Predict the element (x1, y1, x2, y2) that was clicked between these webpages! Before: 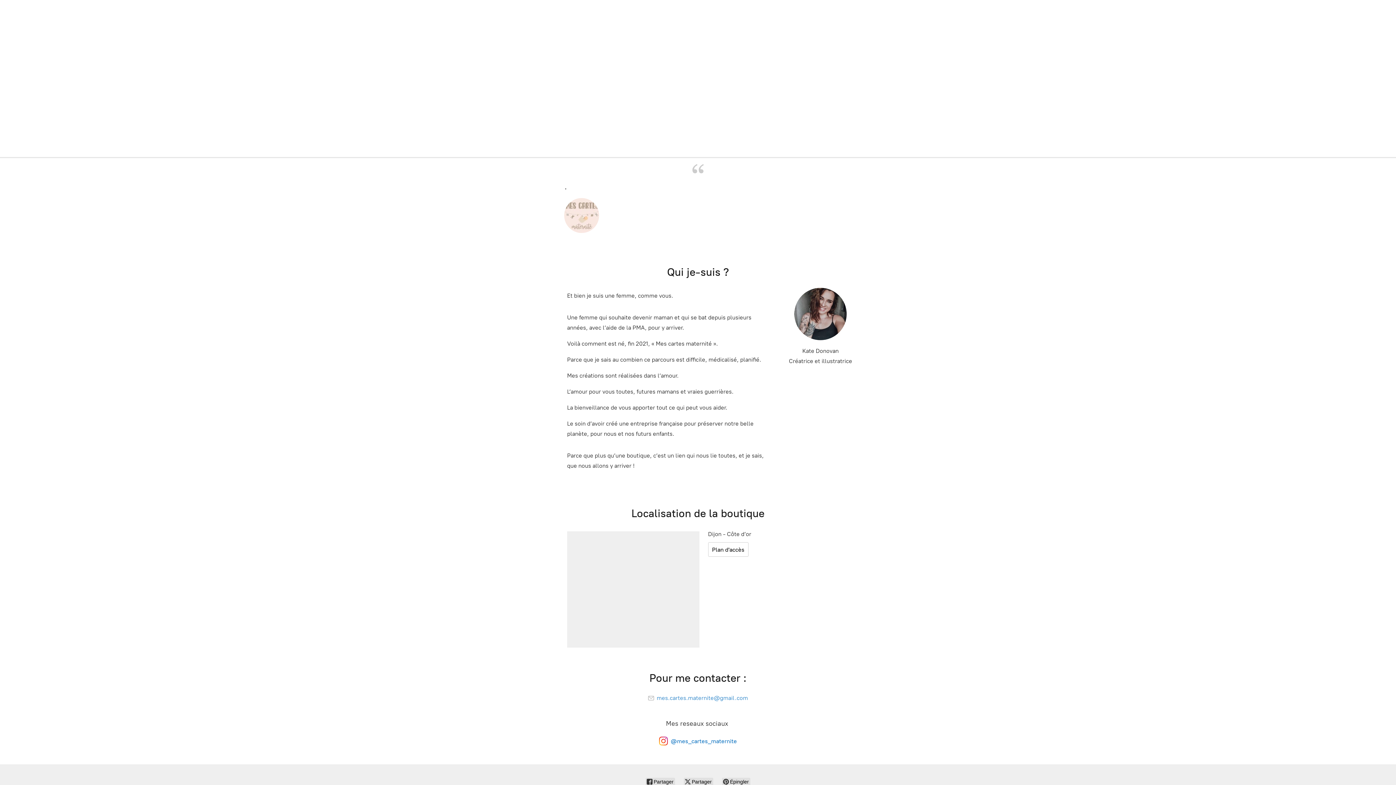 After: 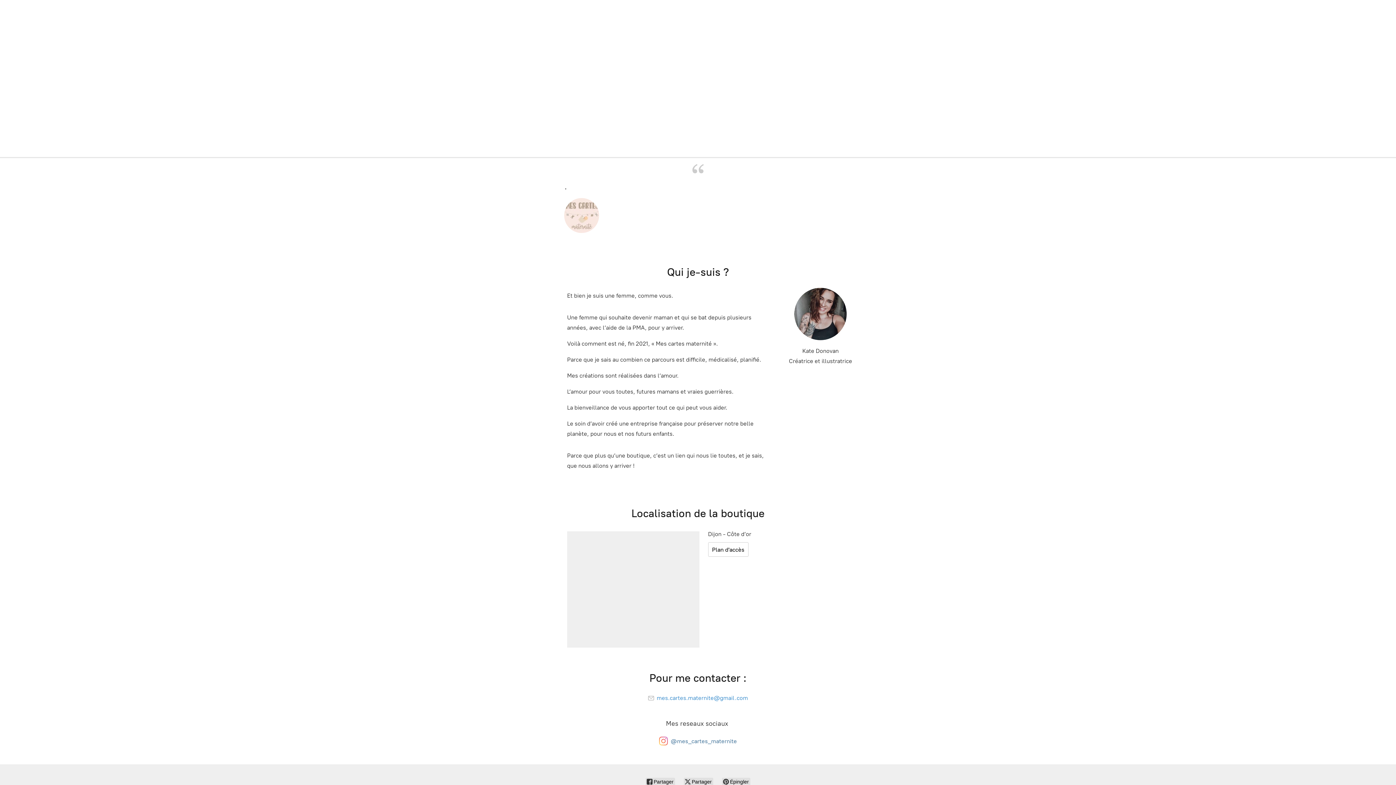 Action: label: @mes_cartes_maternite bbox: (659, 737, 737, 745)